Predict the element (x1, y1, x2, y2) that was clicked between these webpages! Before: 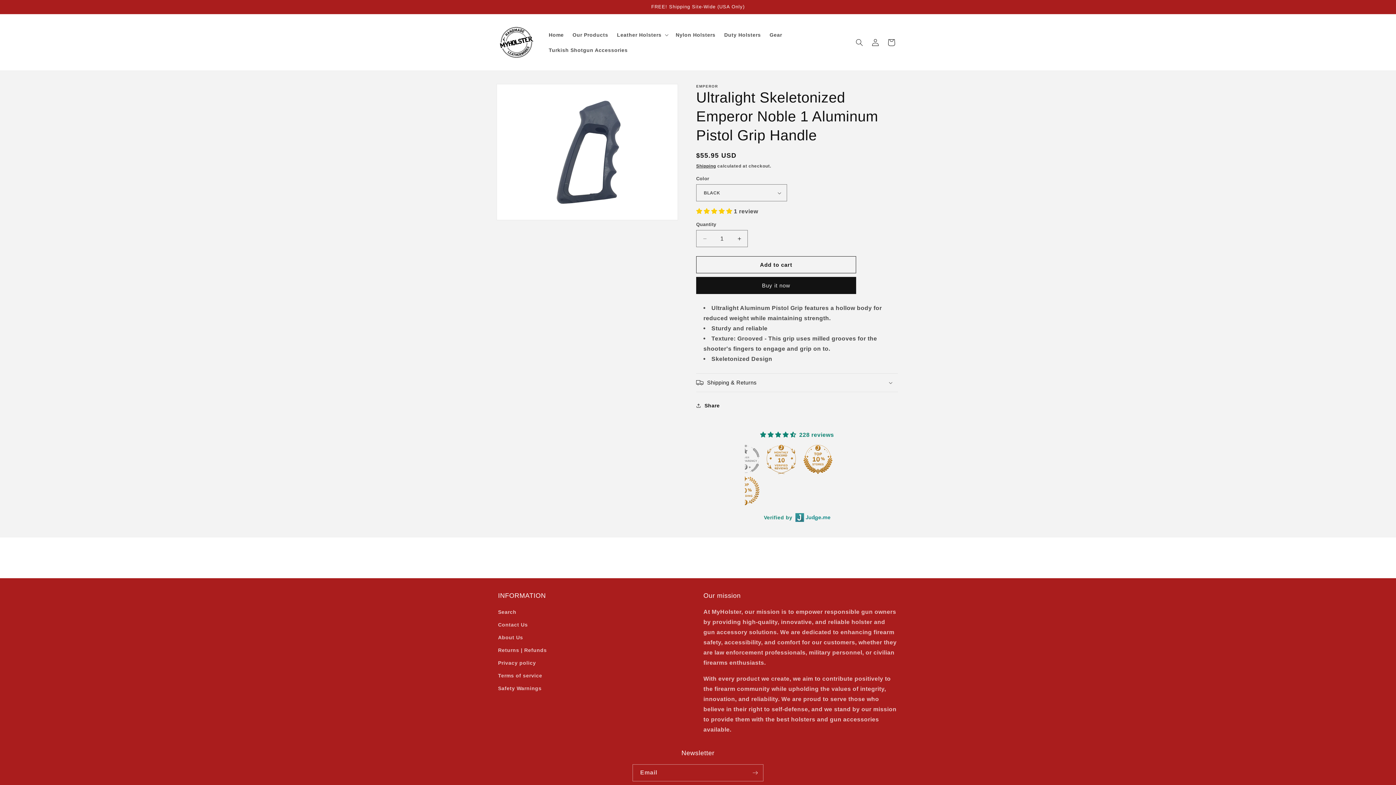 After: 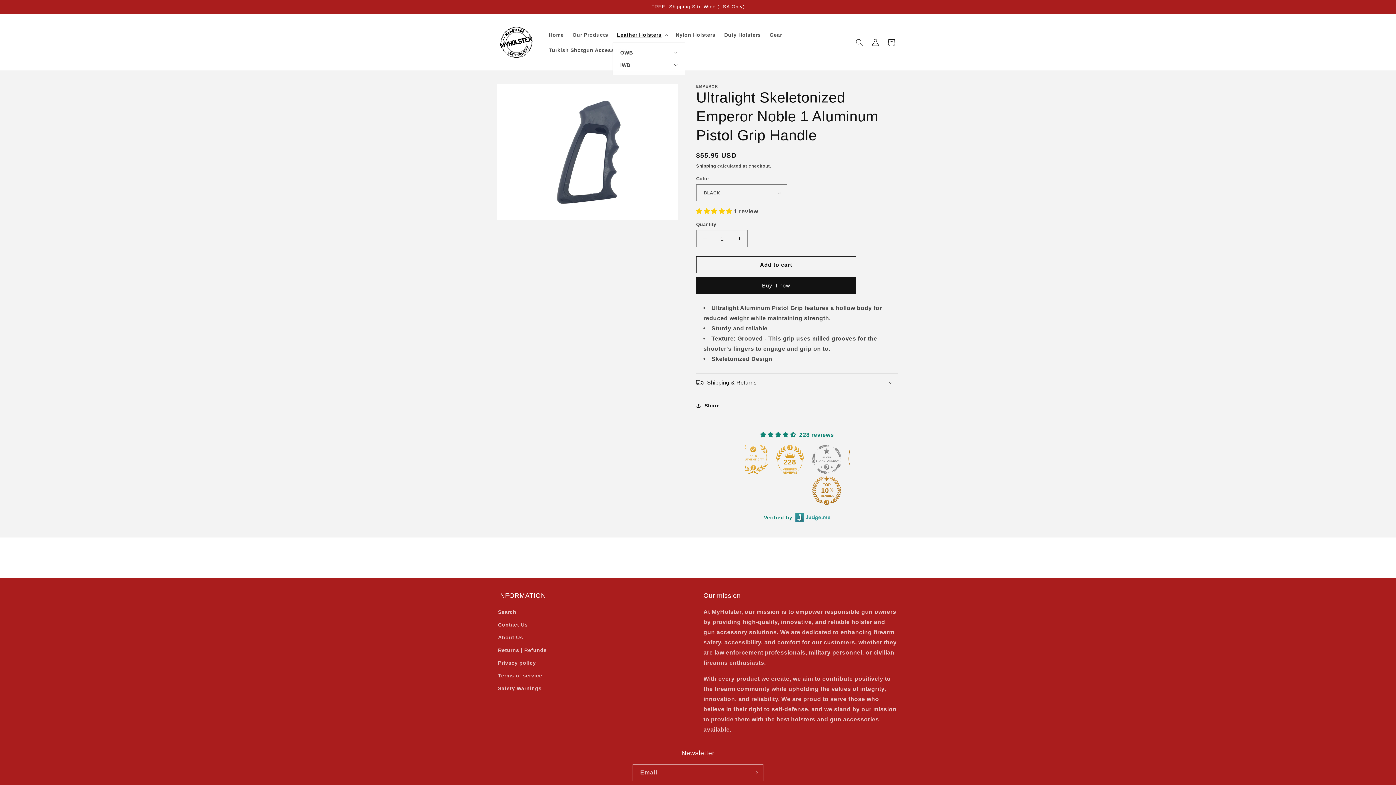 Action: label: Leather Holsters bbox: (612, 27, 671, 42)